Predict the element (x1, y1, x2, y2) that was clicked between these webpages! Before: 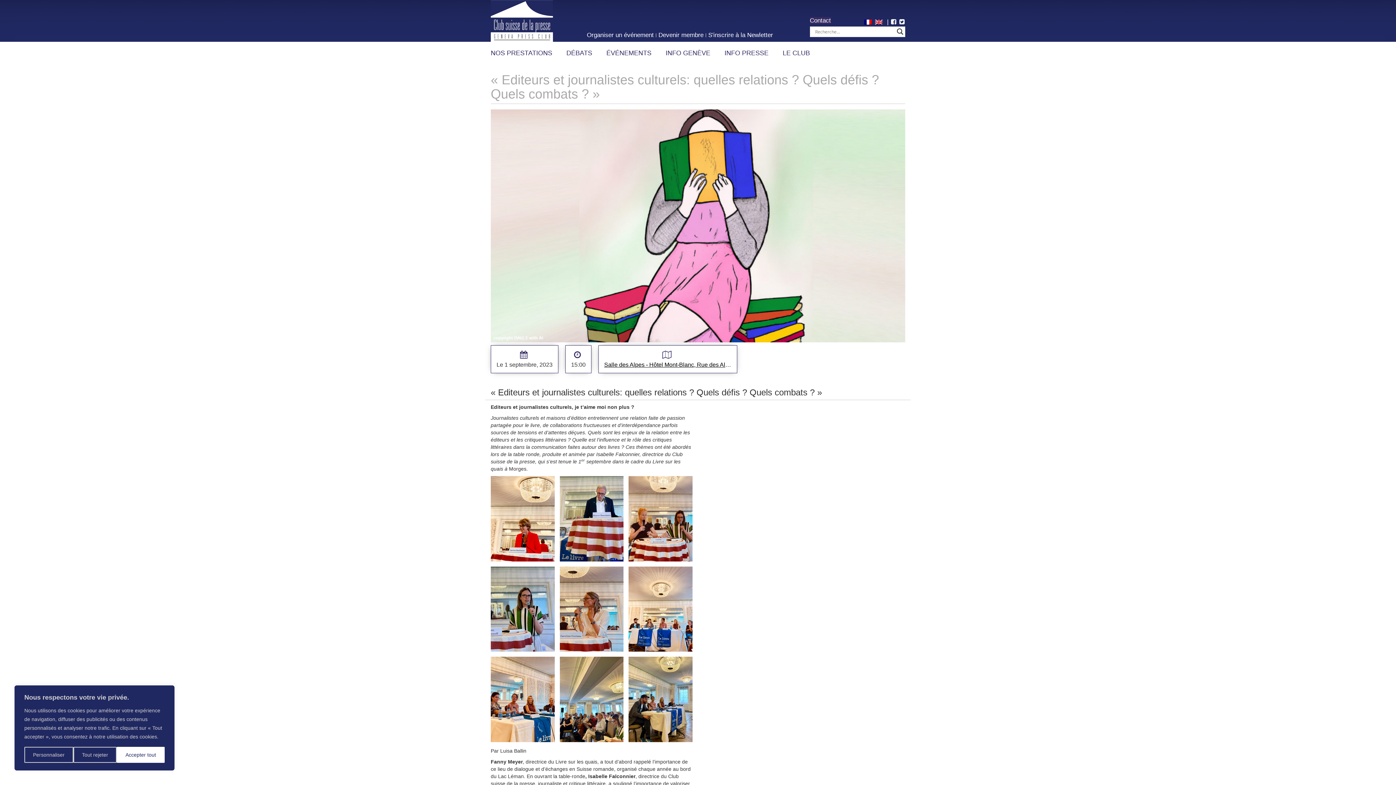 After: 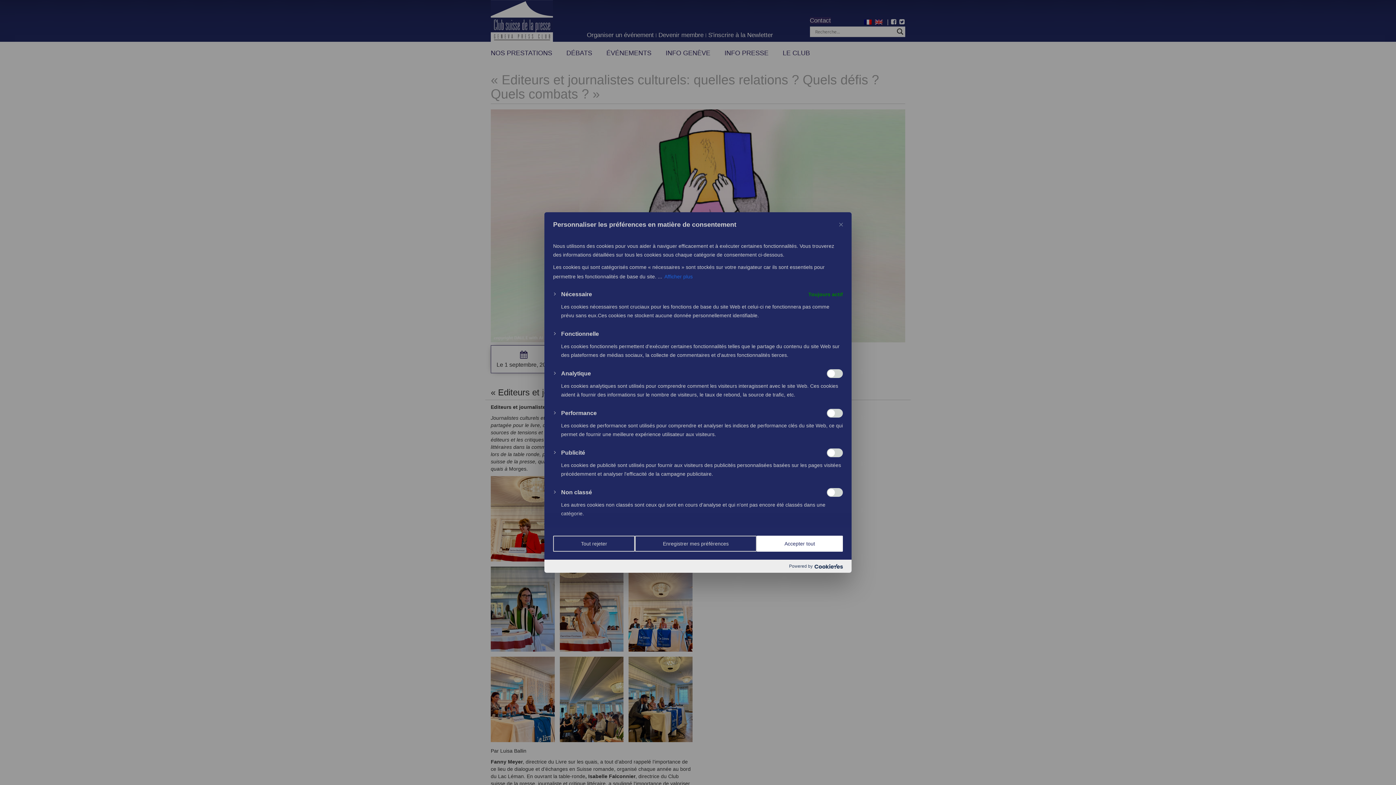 Action: bbox: (24, 747, 73, 763) label: Personnaliser